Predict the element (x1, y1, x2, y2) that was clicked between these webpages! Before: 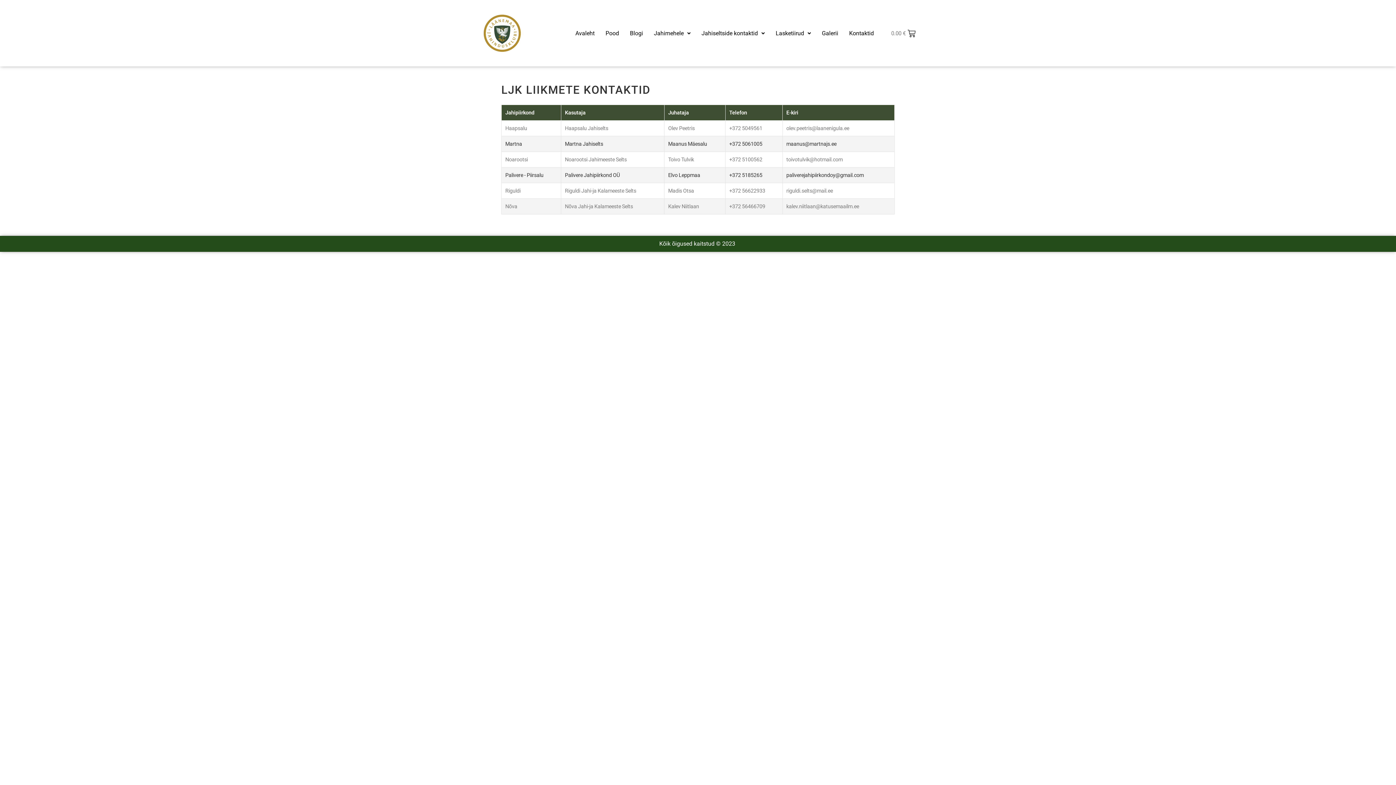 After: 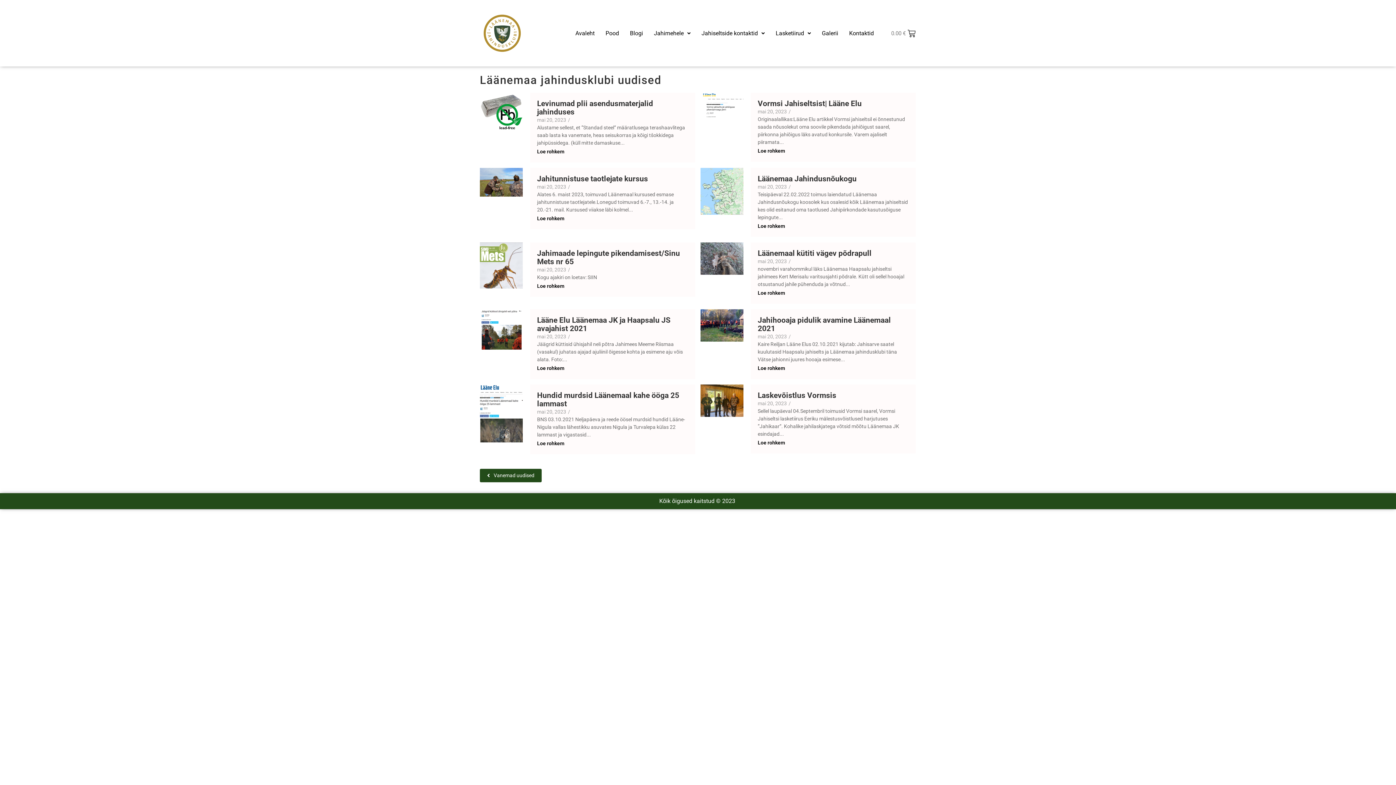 Action: label: Blogi bbox: (624, 24, 648, 41)